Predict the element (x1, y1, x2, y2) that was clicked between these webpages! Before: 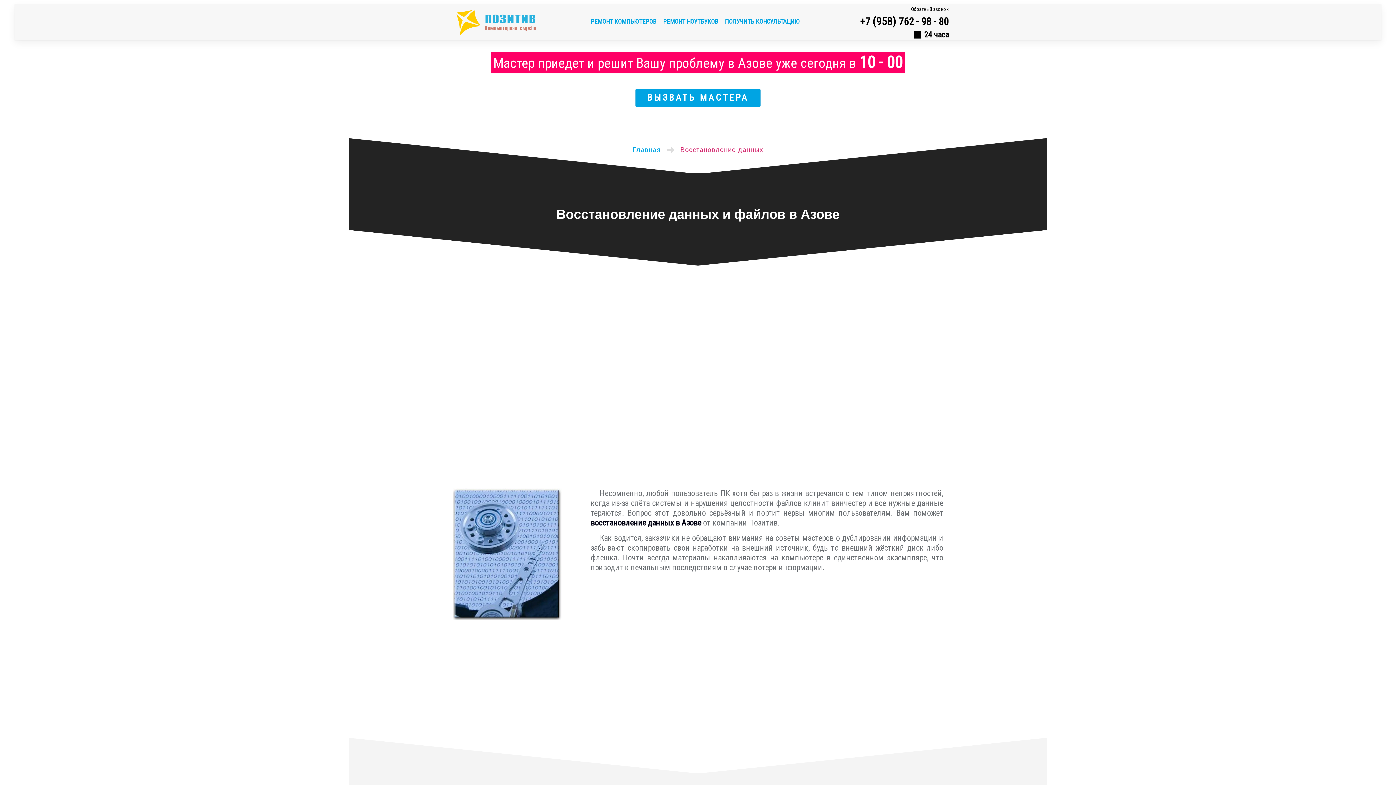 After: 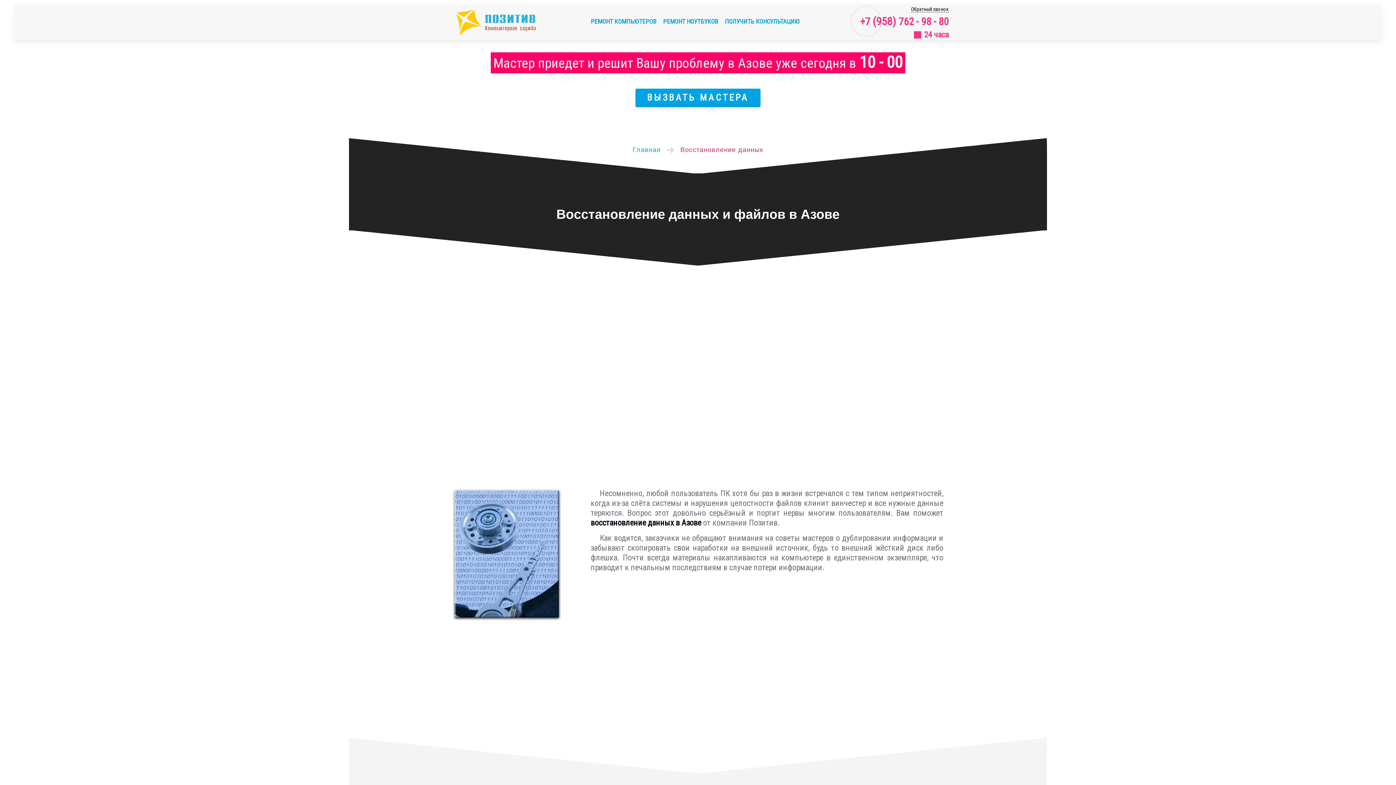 Action: label: +7 (958) 762 - 98 - 80 bbox: (853, 15, 949, 27)